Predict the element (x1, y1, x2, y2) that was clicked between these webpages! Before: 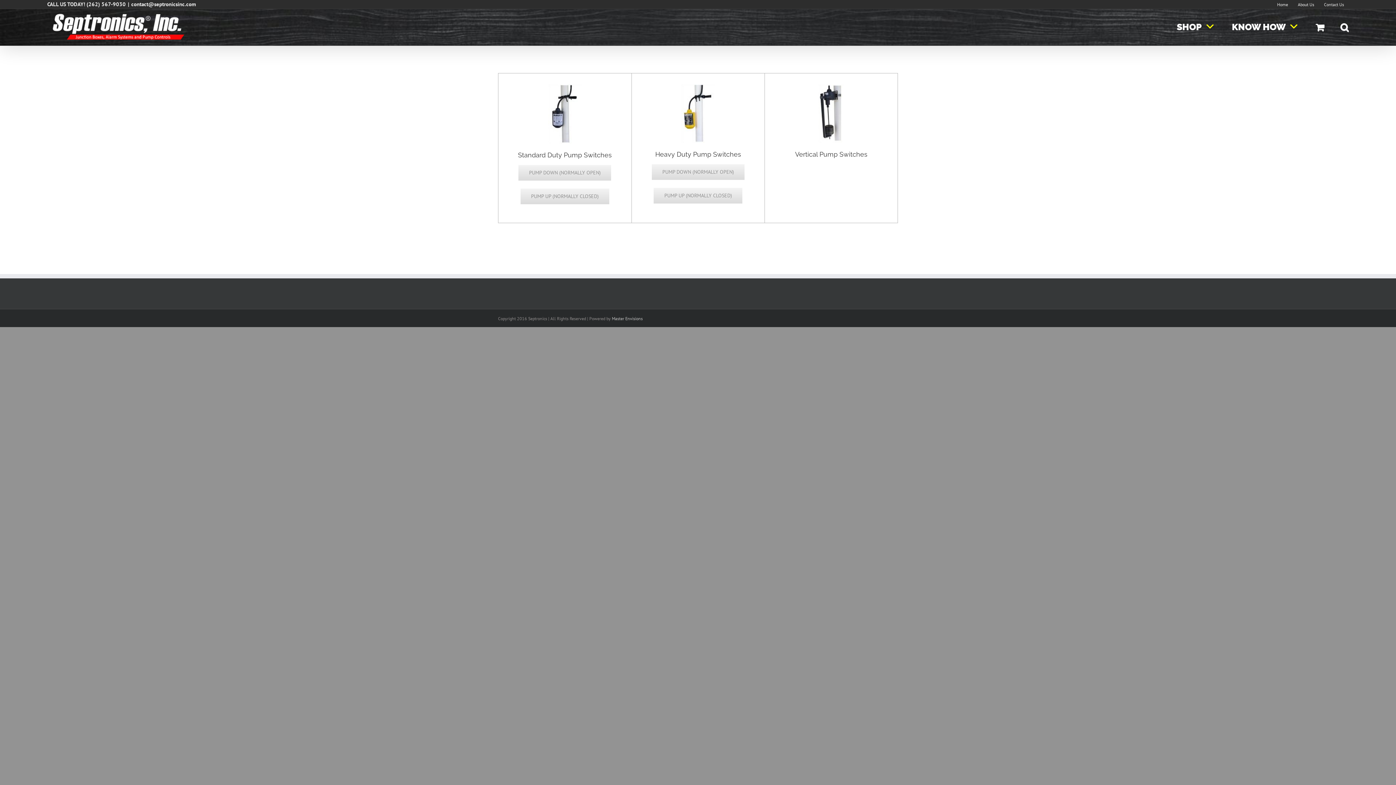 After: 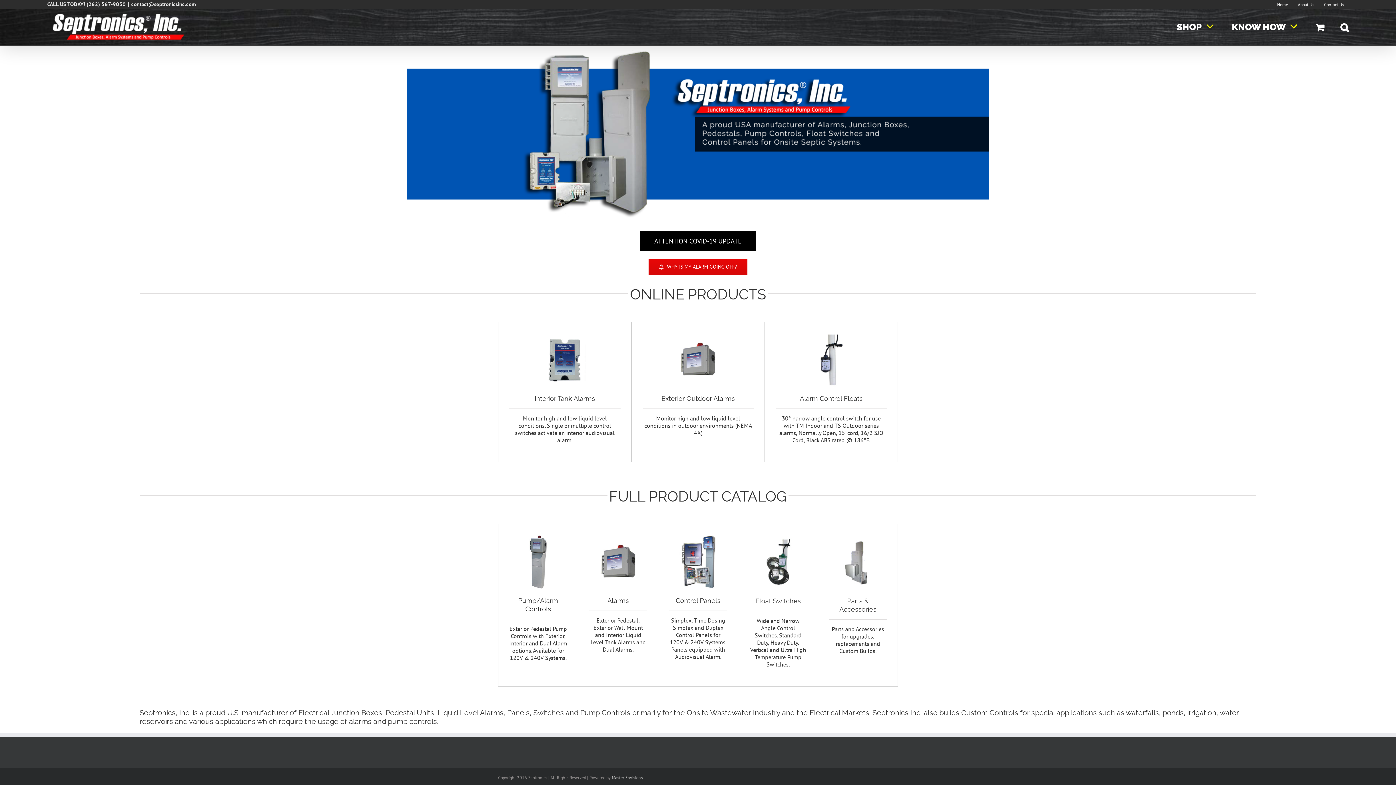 Action: label: Home bbox: (1272, 0, 1293, 8)